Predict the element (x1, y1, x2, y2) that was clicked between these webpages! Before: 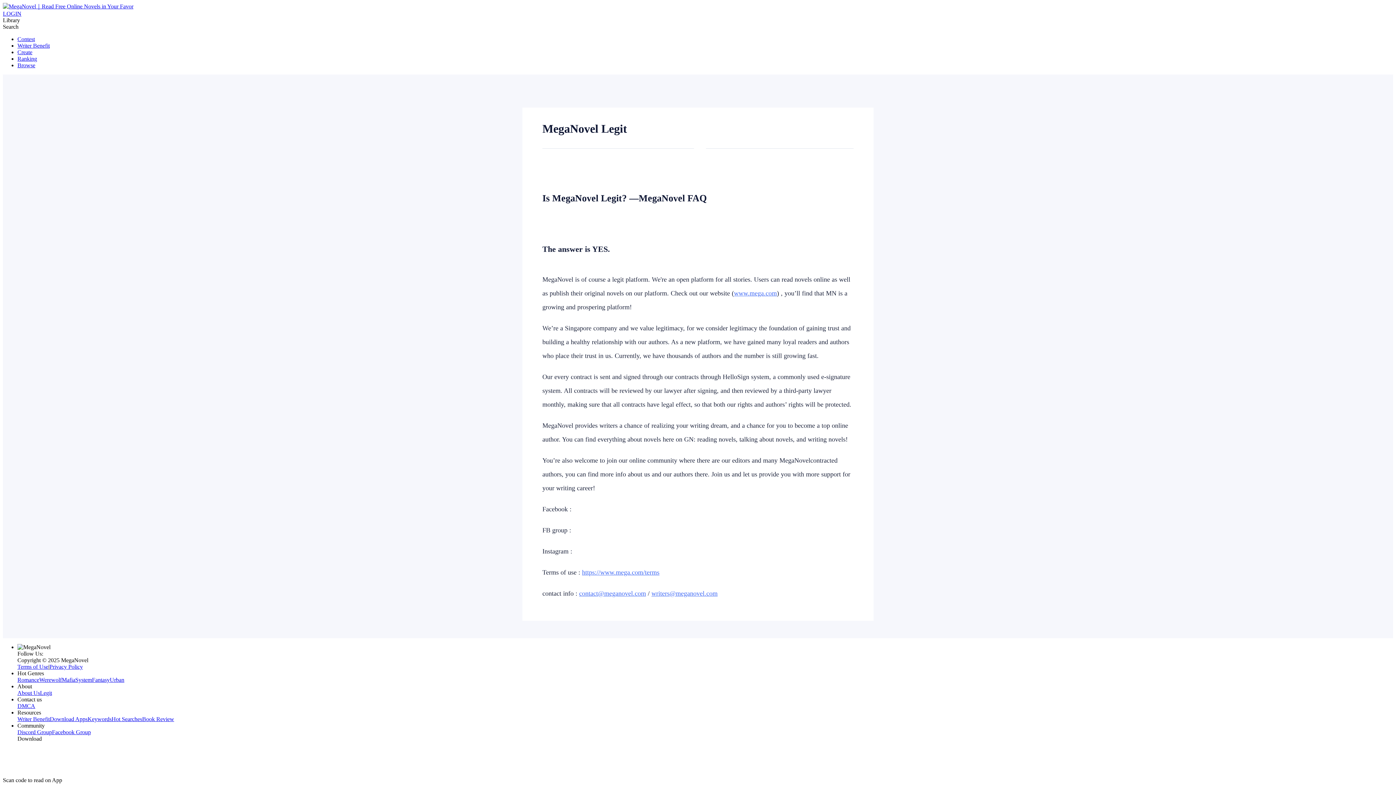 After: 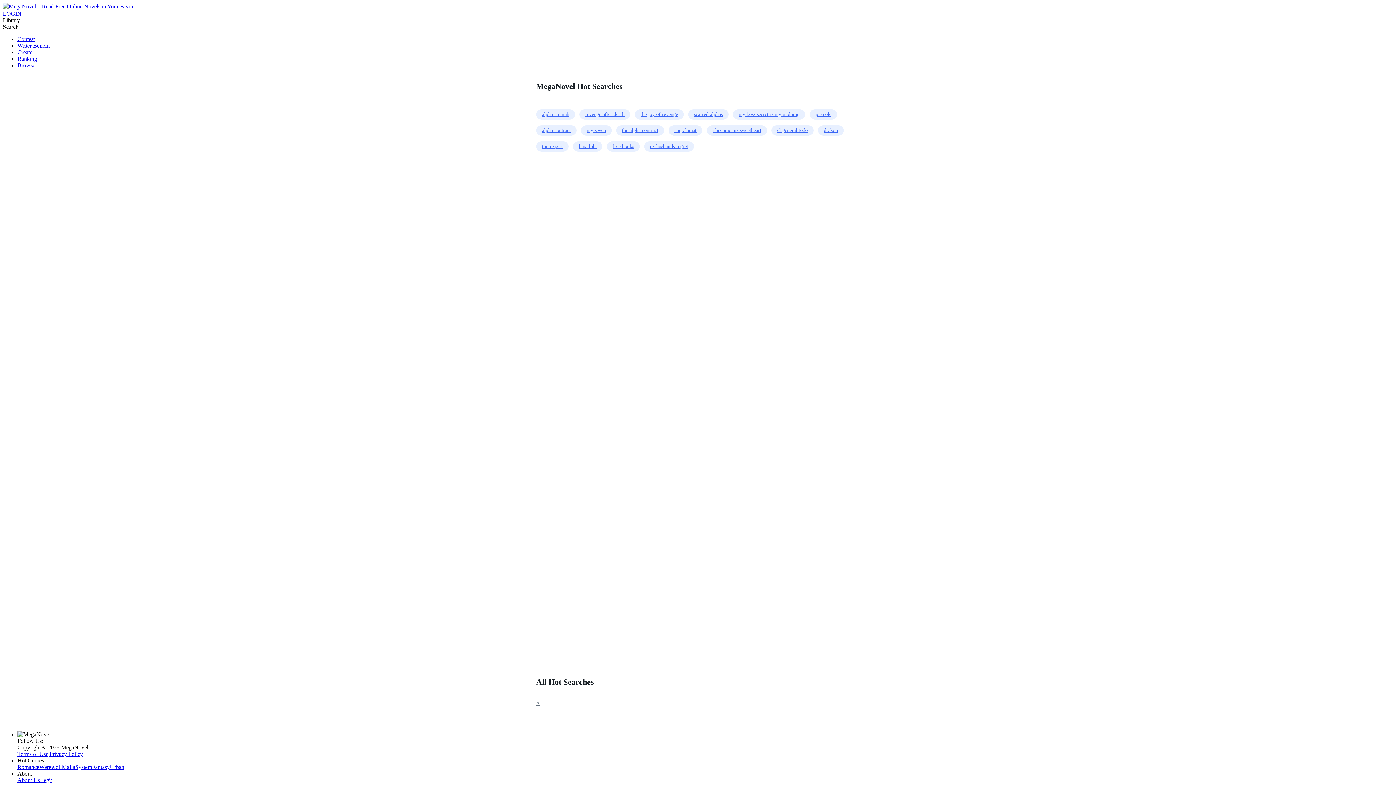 Action: label: Hot Searches bbox: (111, 716, 142, 722)